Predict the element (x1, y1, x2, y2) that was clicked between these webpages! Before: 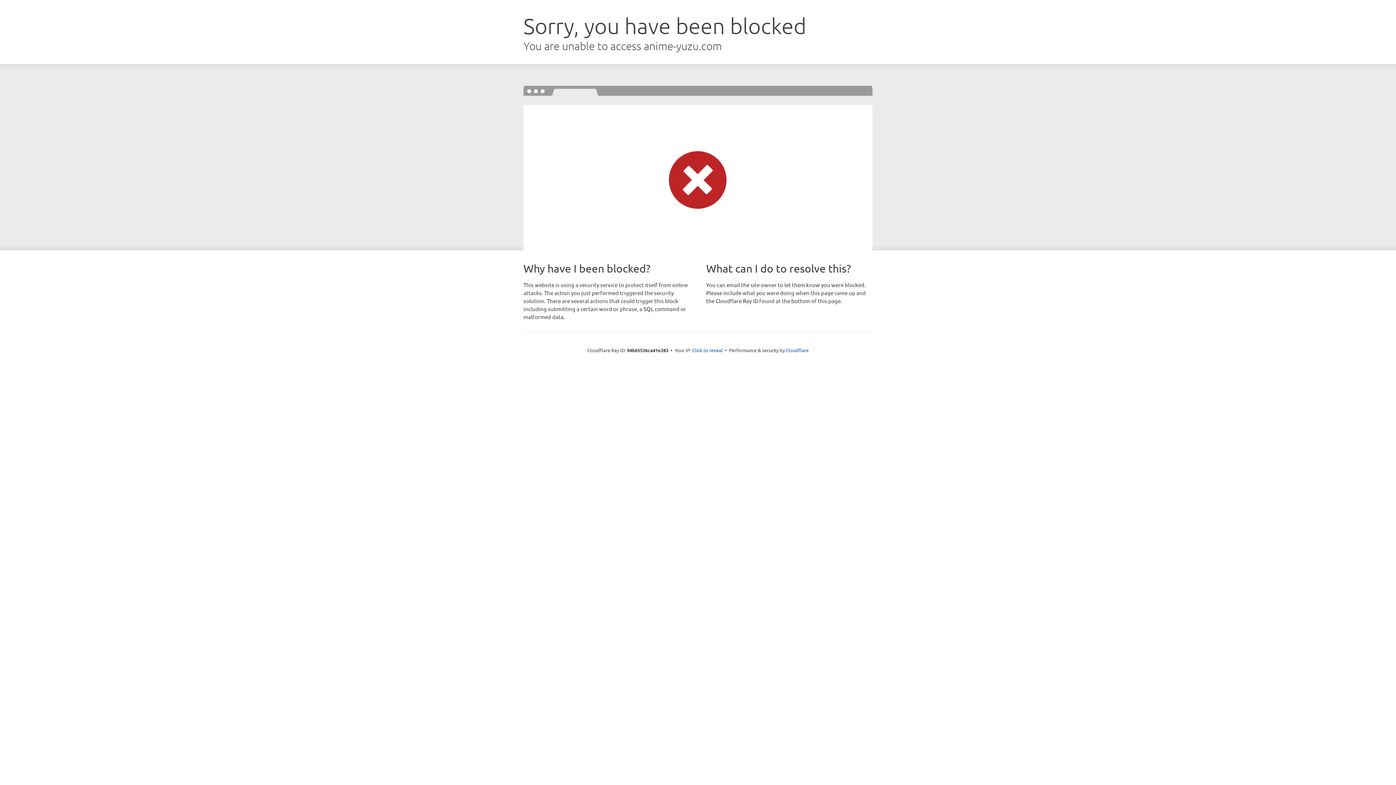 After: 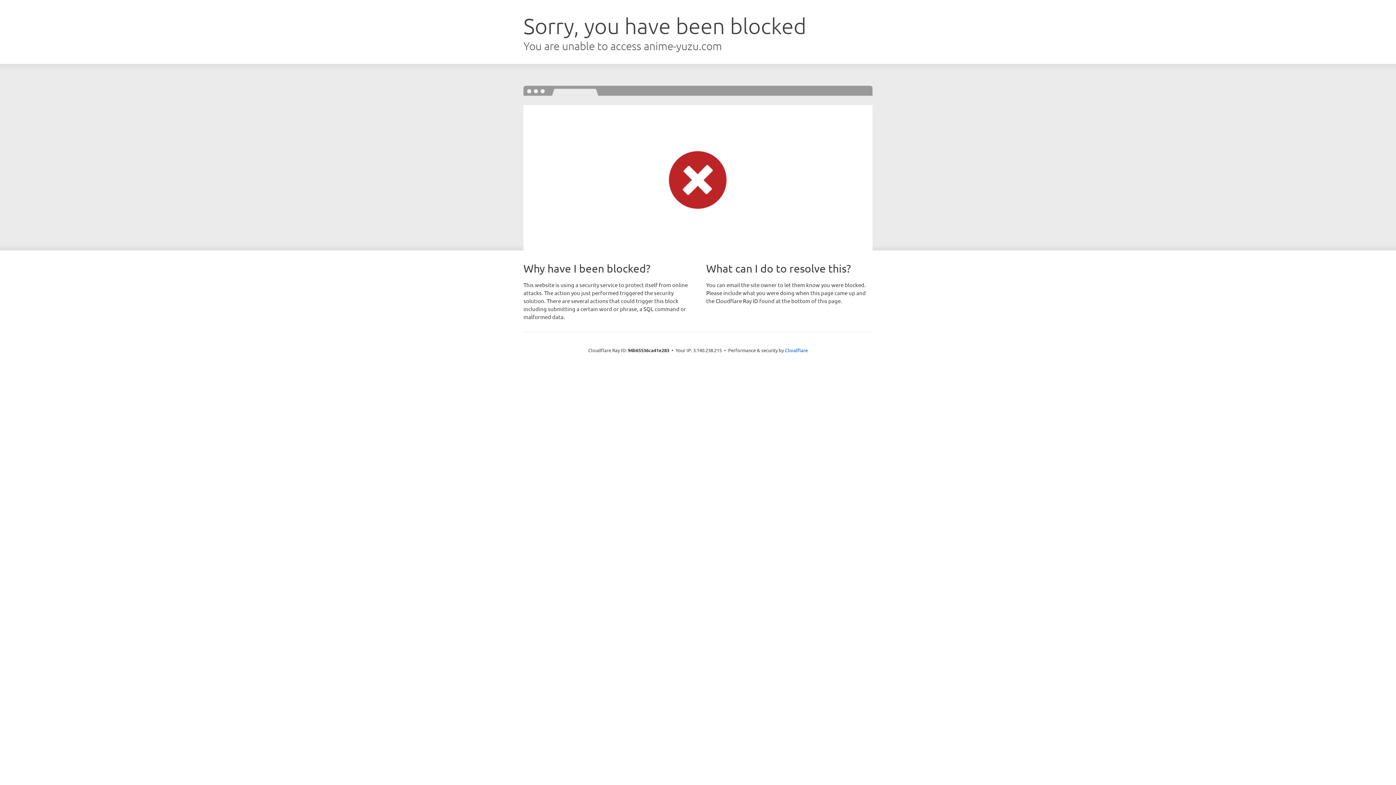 Action: label: Click to reveal bbox: (692, 346, 722, 353)